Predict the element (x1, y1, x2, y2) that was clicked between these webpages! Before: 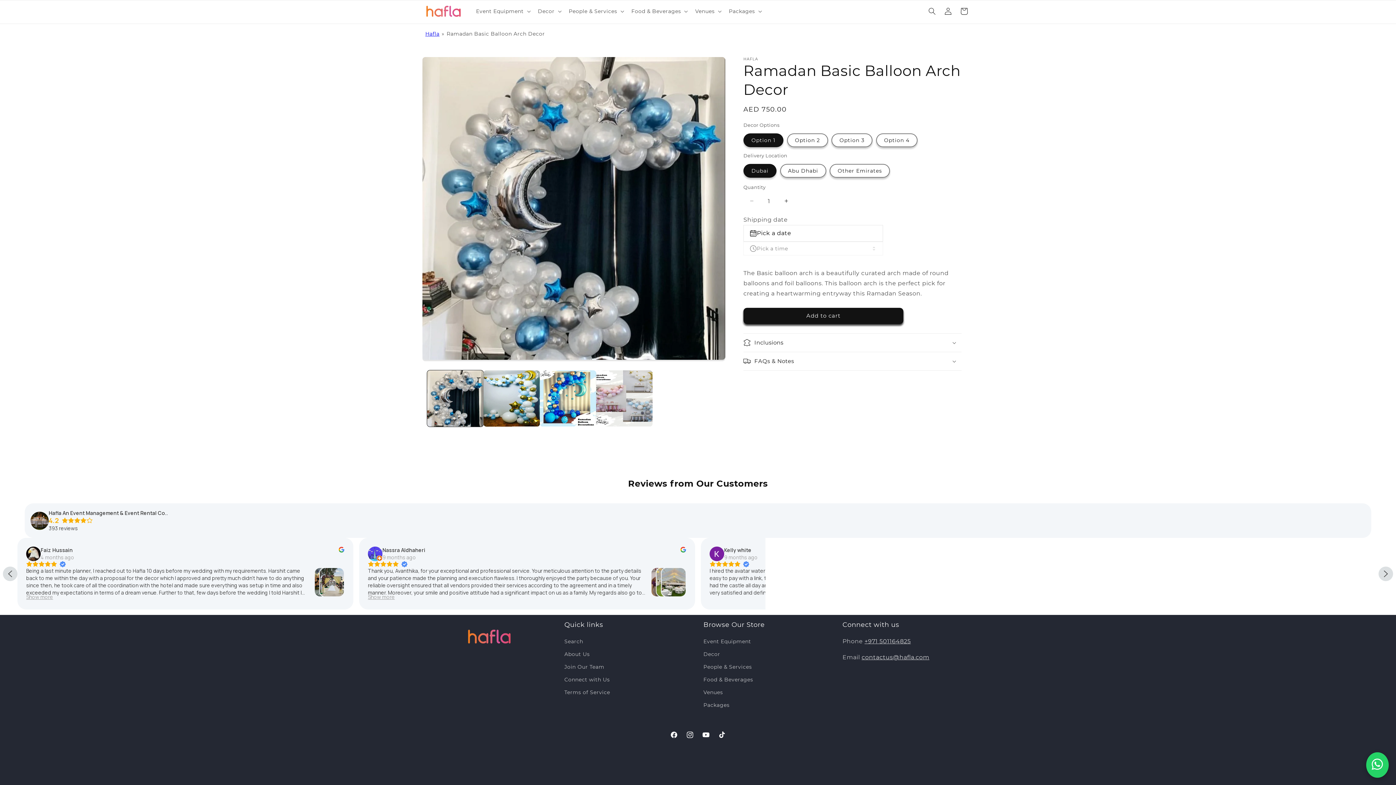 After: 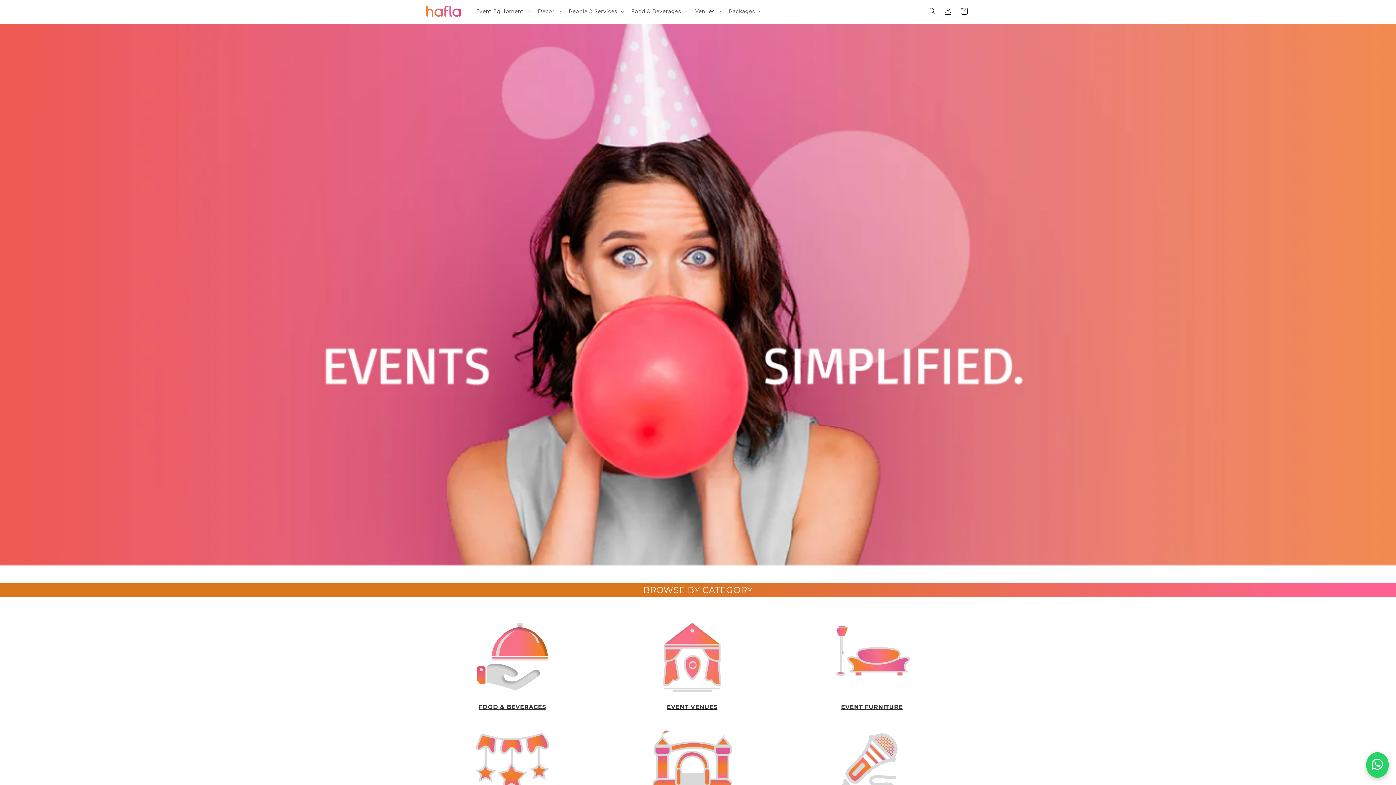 Action: label: Hafla bbox: (425, 30, 439, 36)